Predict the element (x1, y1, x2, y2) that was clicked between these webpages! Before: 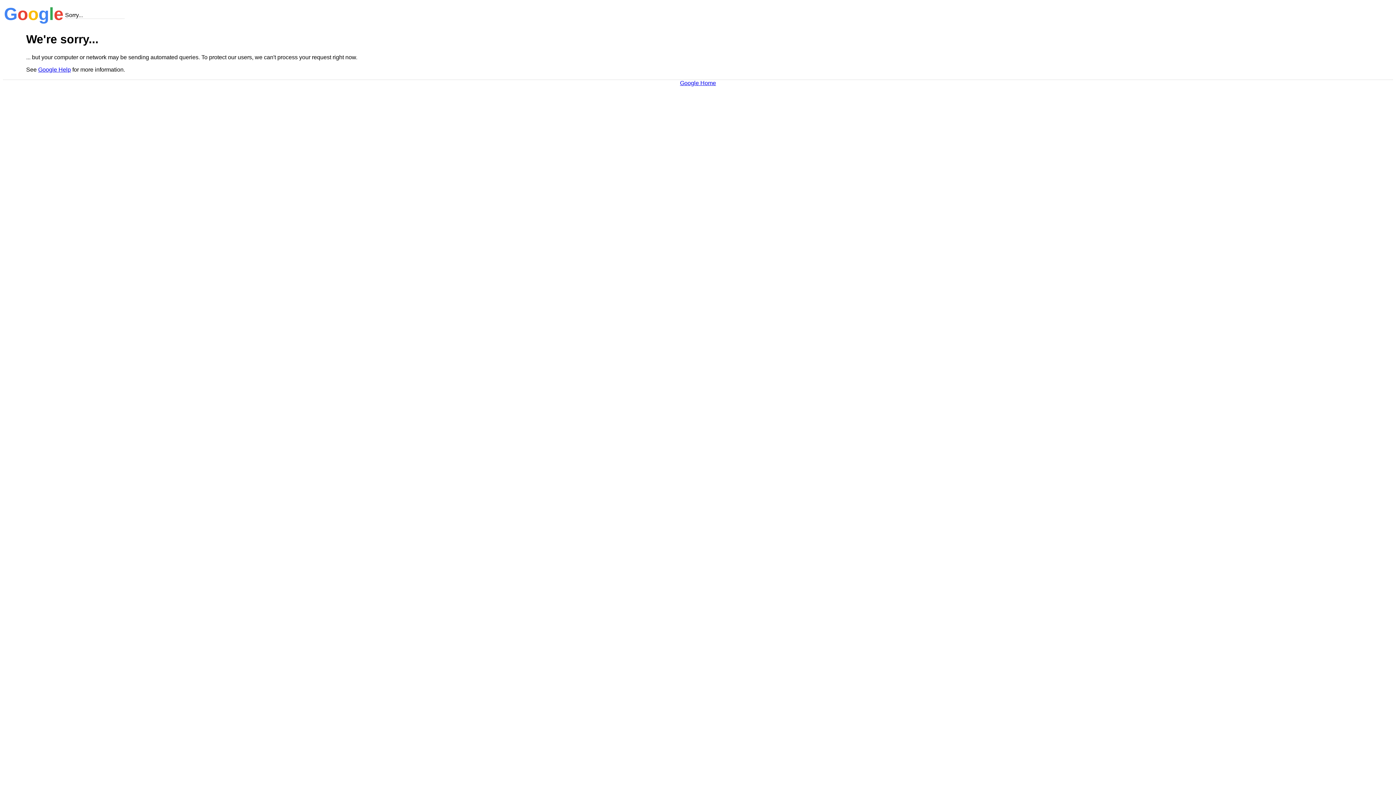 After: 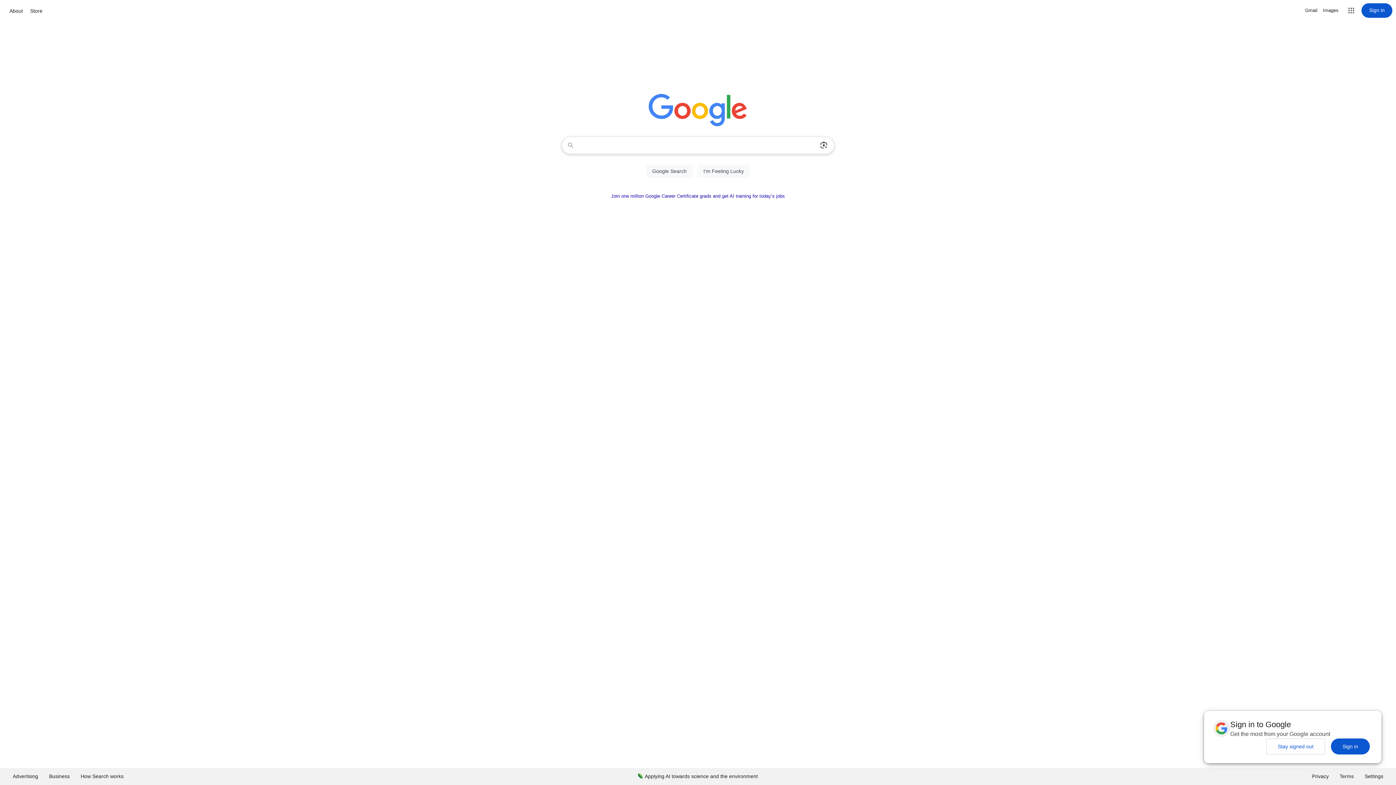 Action: bbox: (680, 79, 716, 86) label: Google Home